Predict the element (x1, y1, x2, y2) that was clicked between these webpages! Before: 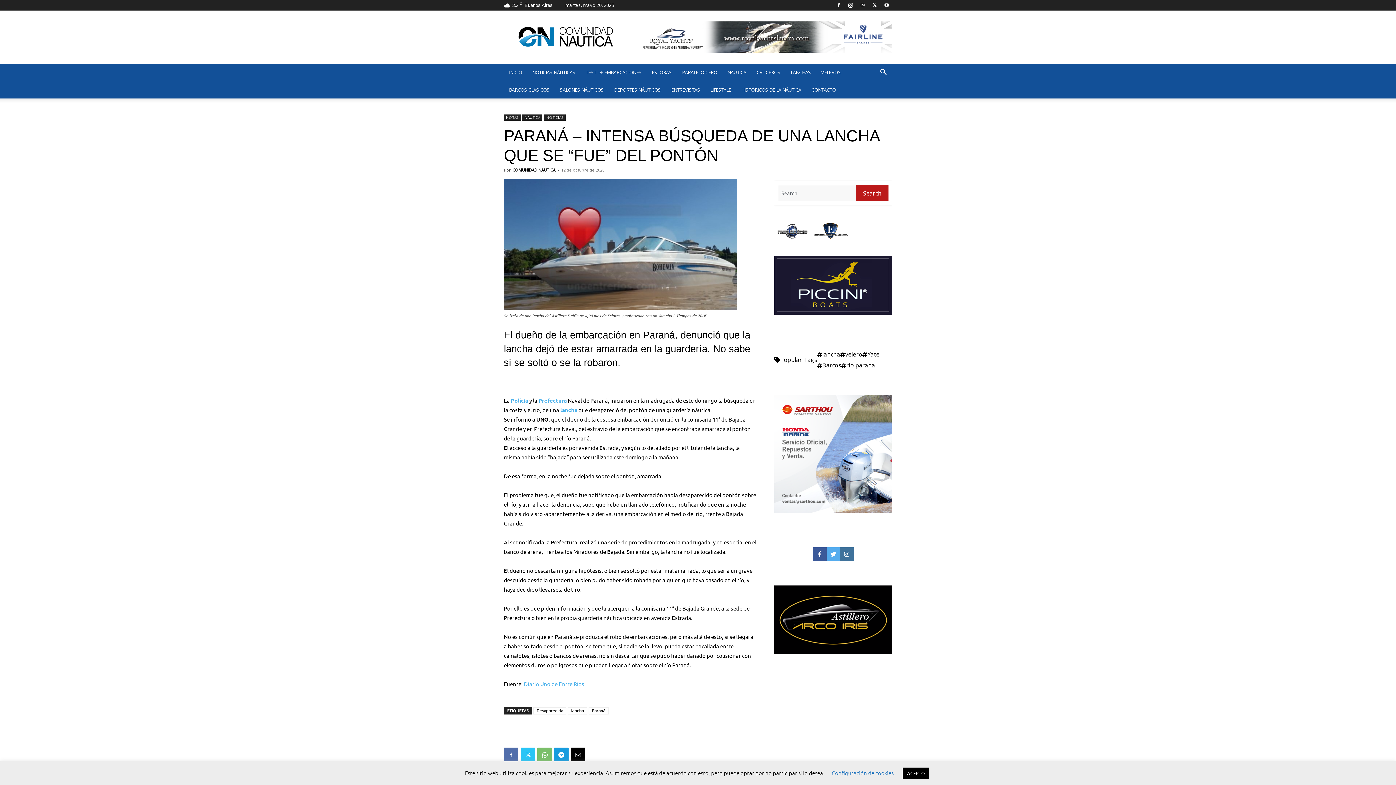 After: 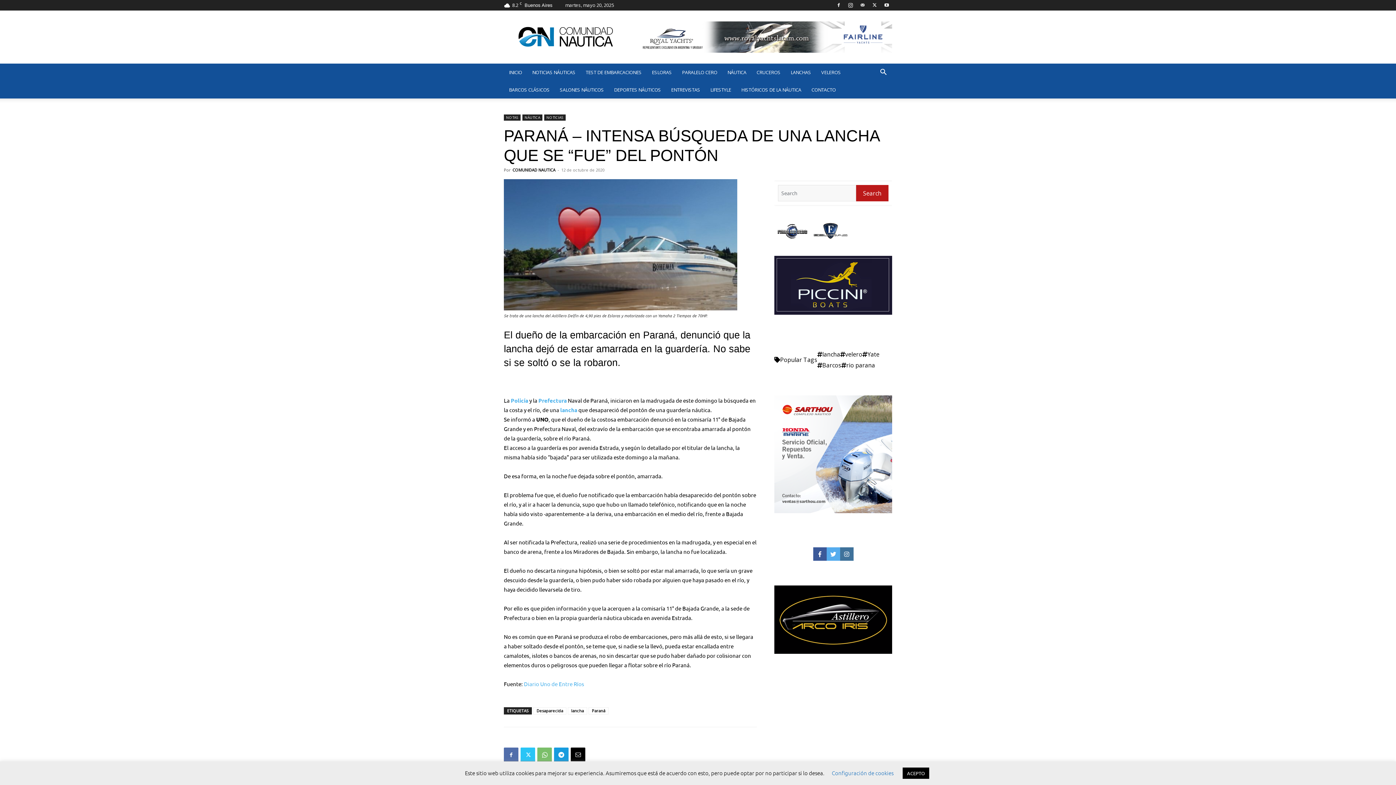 Action: bbox: (774, 309, 892, 316)